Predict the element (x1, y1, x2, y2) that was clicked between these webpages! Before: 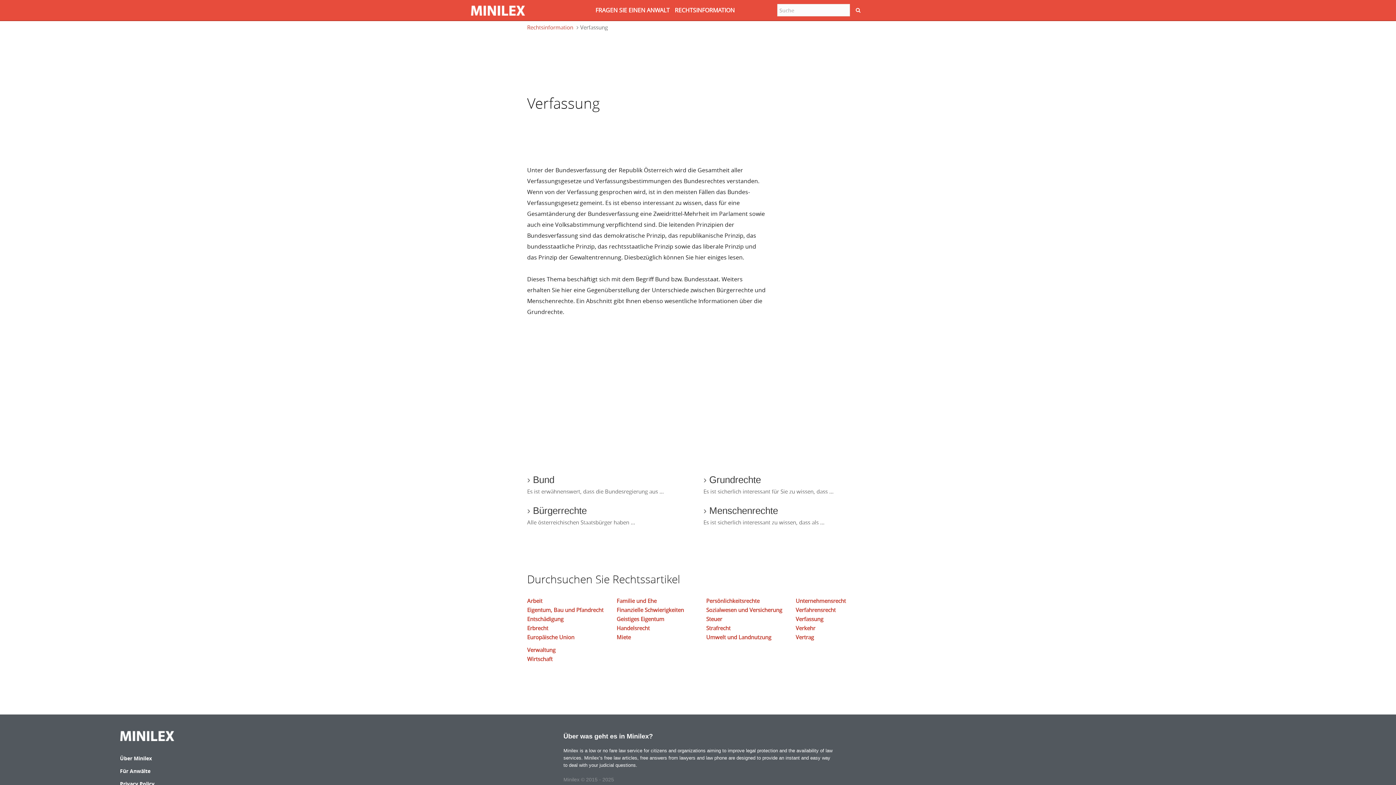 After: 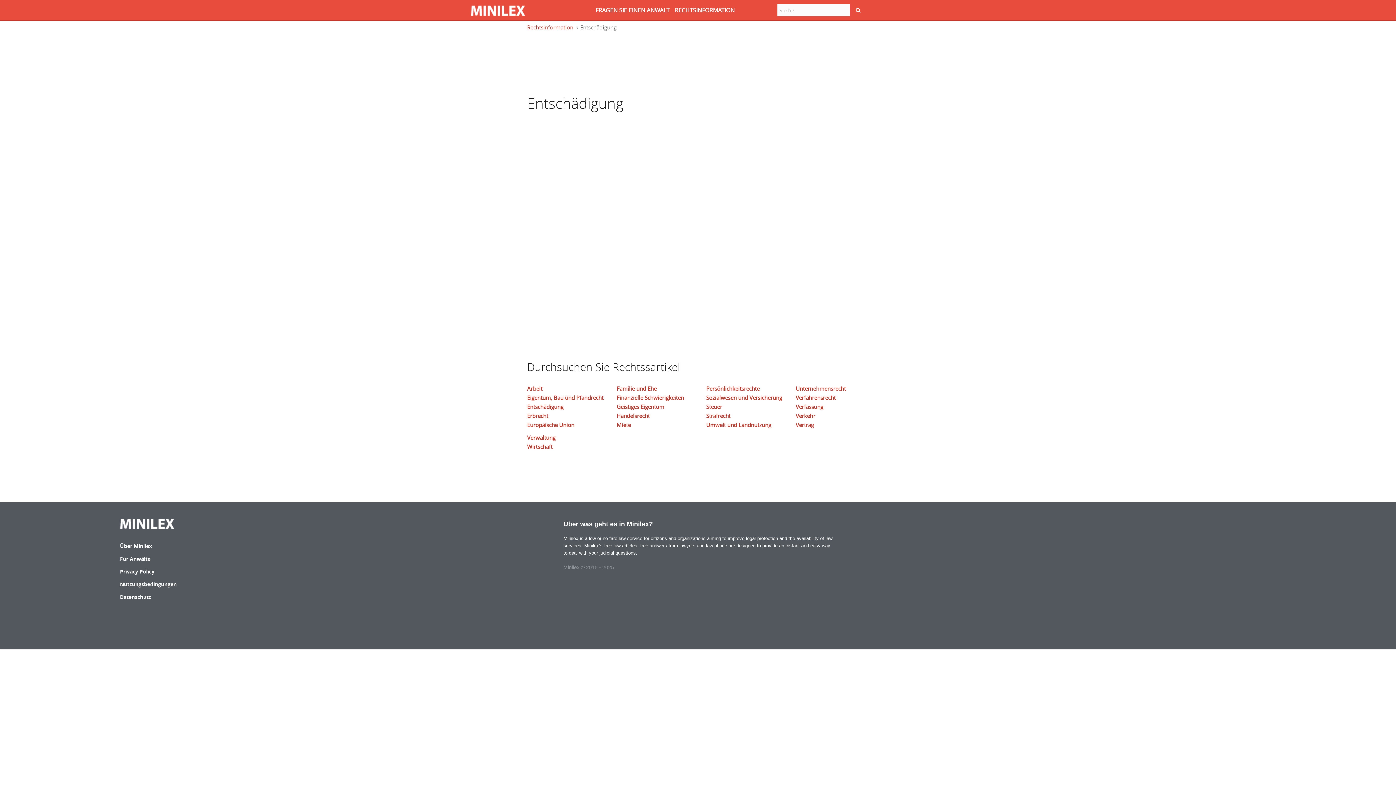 Action: label: Entschädigung bbox: (527, 615, 563, 622)